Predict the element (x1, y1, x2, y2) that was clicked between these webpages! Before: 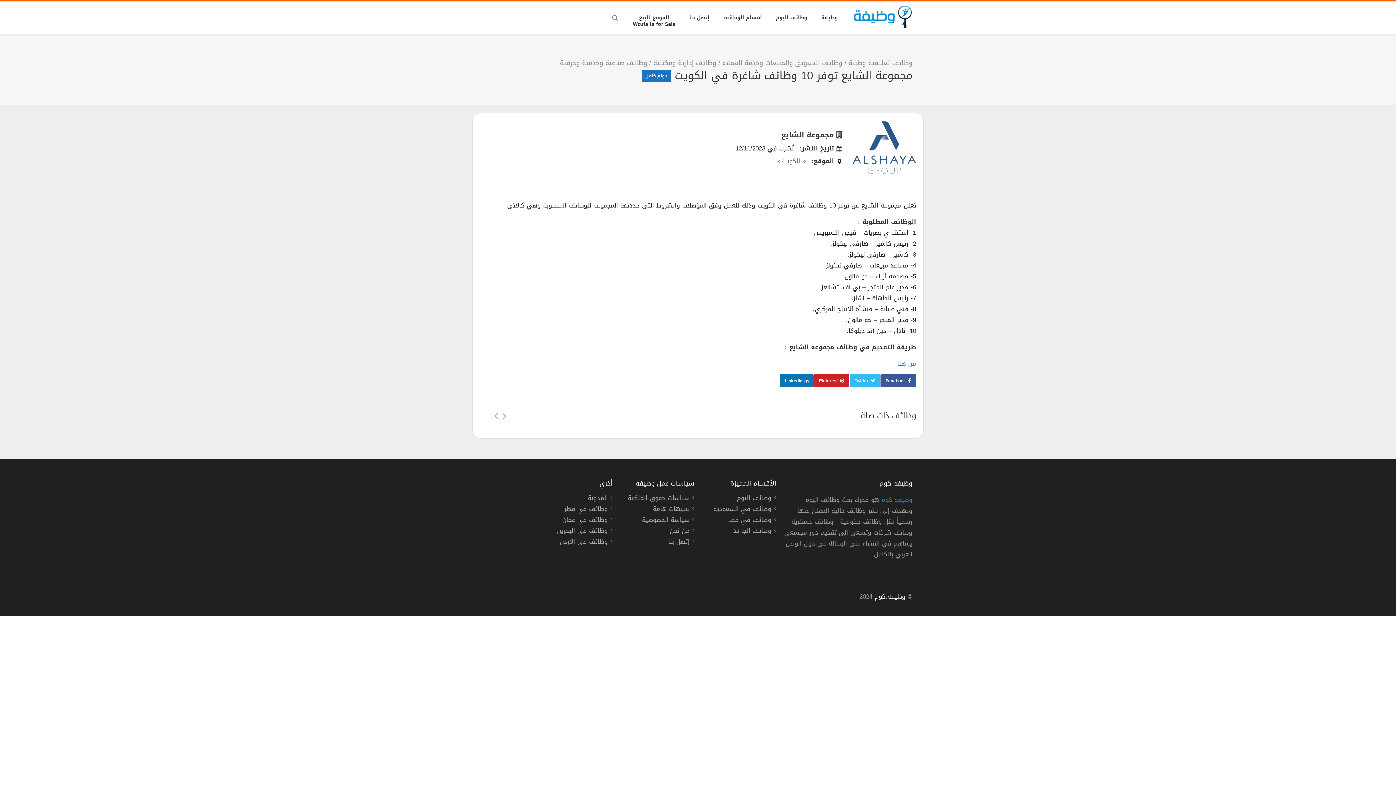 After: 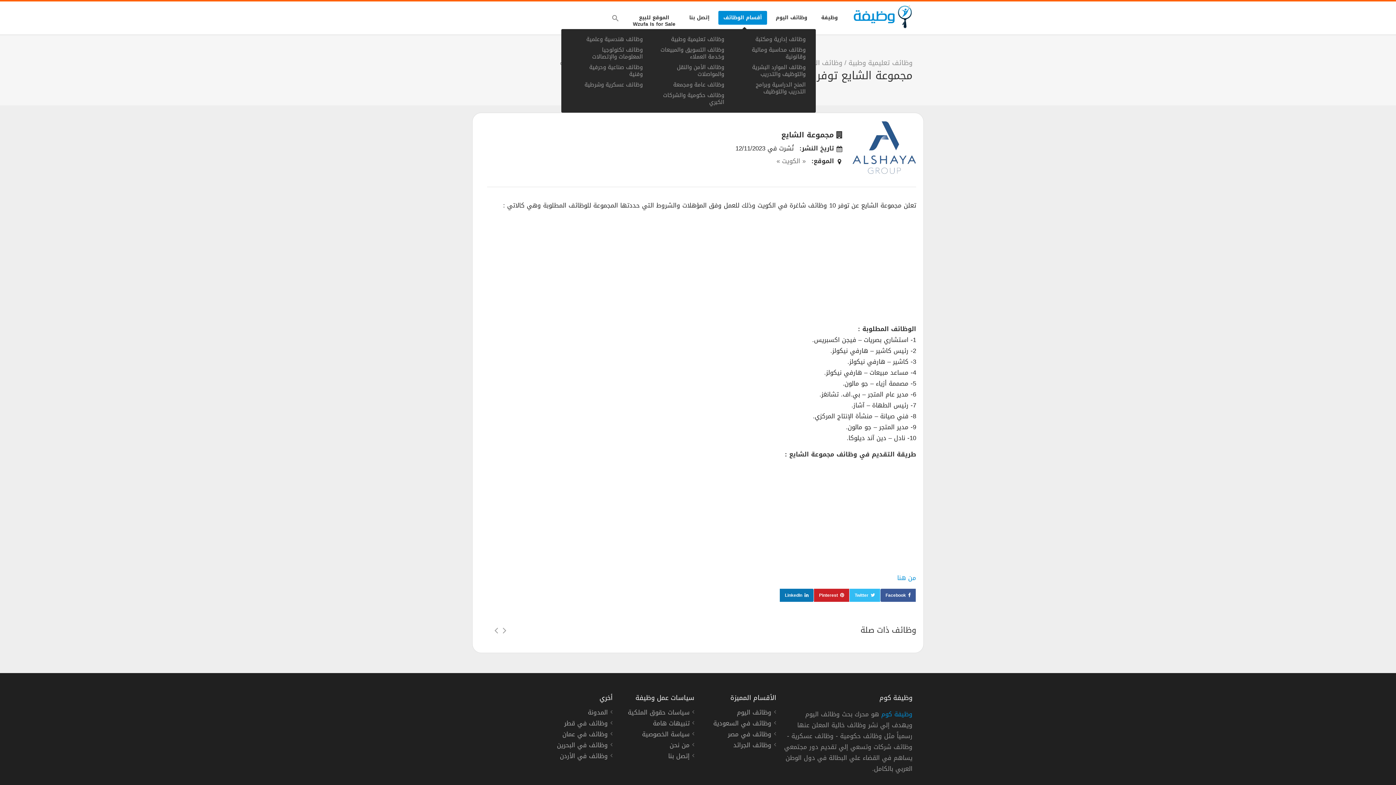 Action: bbox: (718, 10, 767, 24) label: أقسام الوظائف